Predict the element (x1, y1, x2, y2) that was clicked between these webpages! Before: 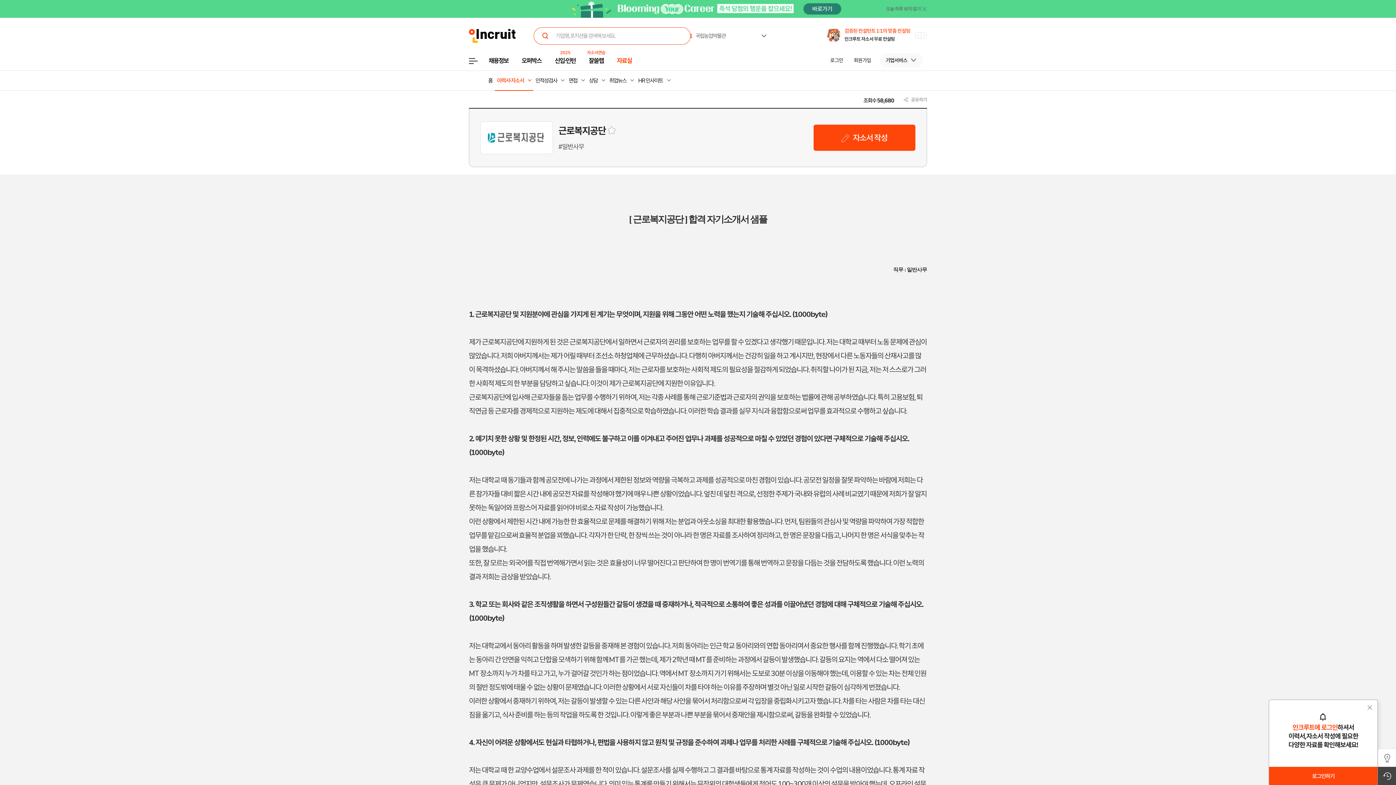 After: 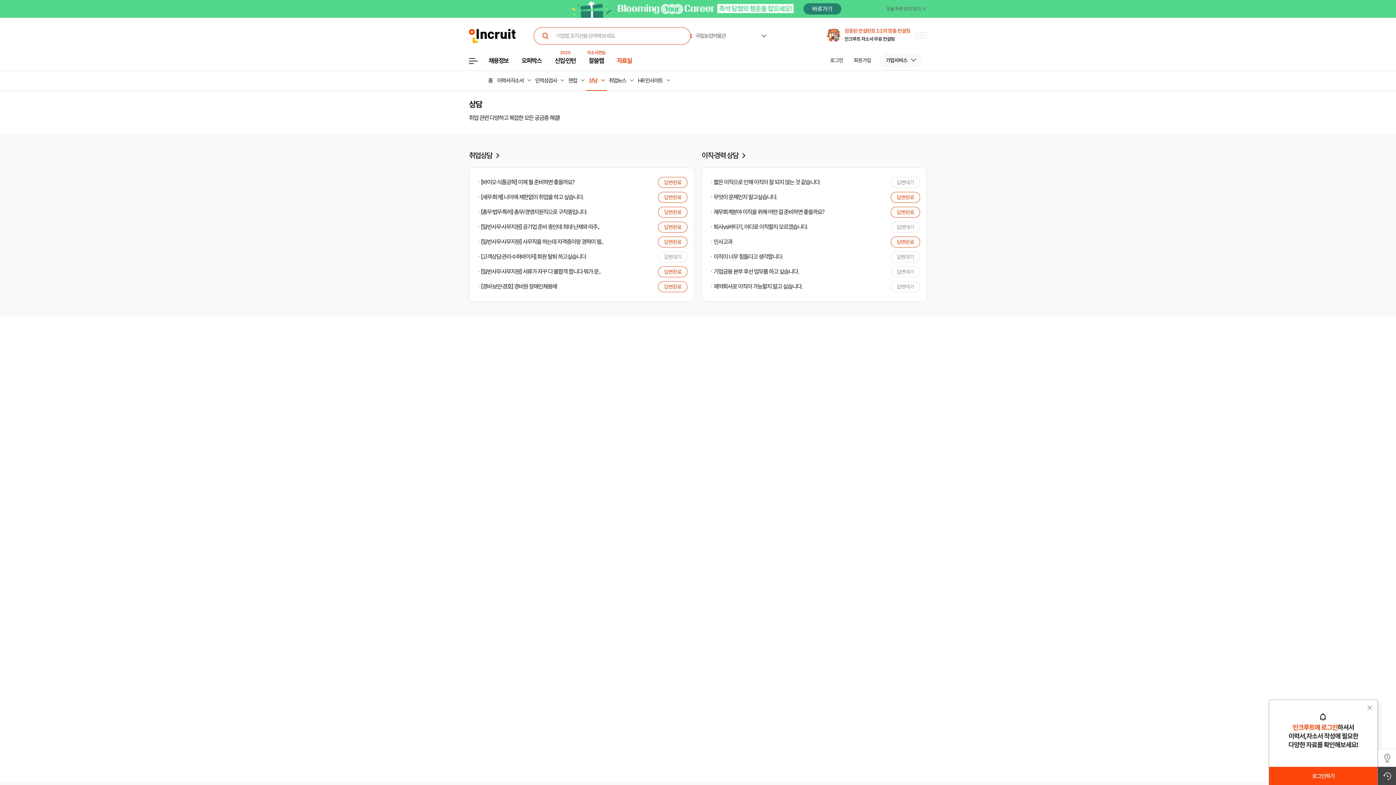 Action: bbox: (586, 71, 607, 90) label: 상담